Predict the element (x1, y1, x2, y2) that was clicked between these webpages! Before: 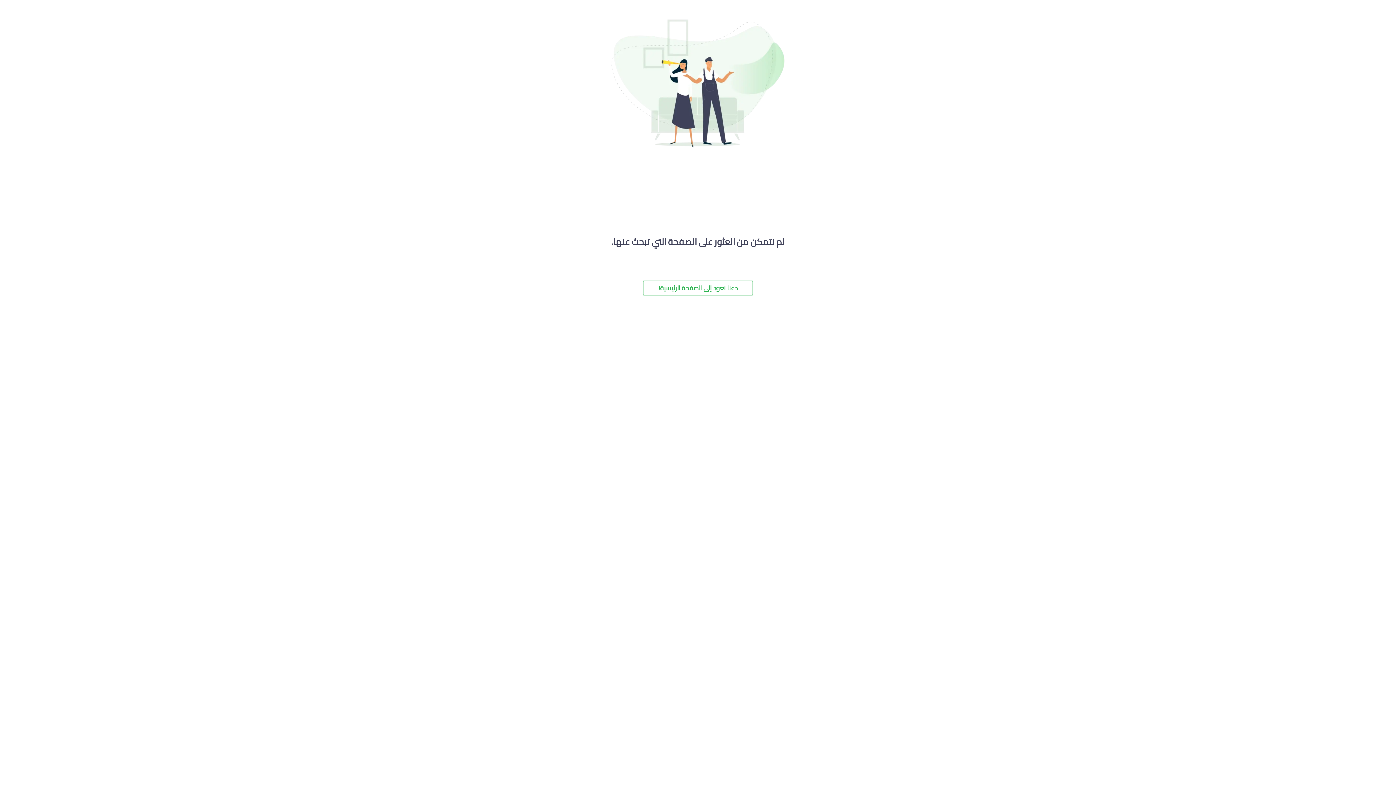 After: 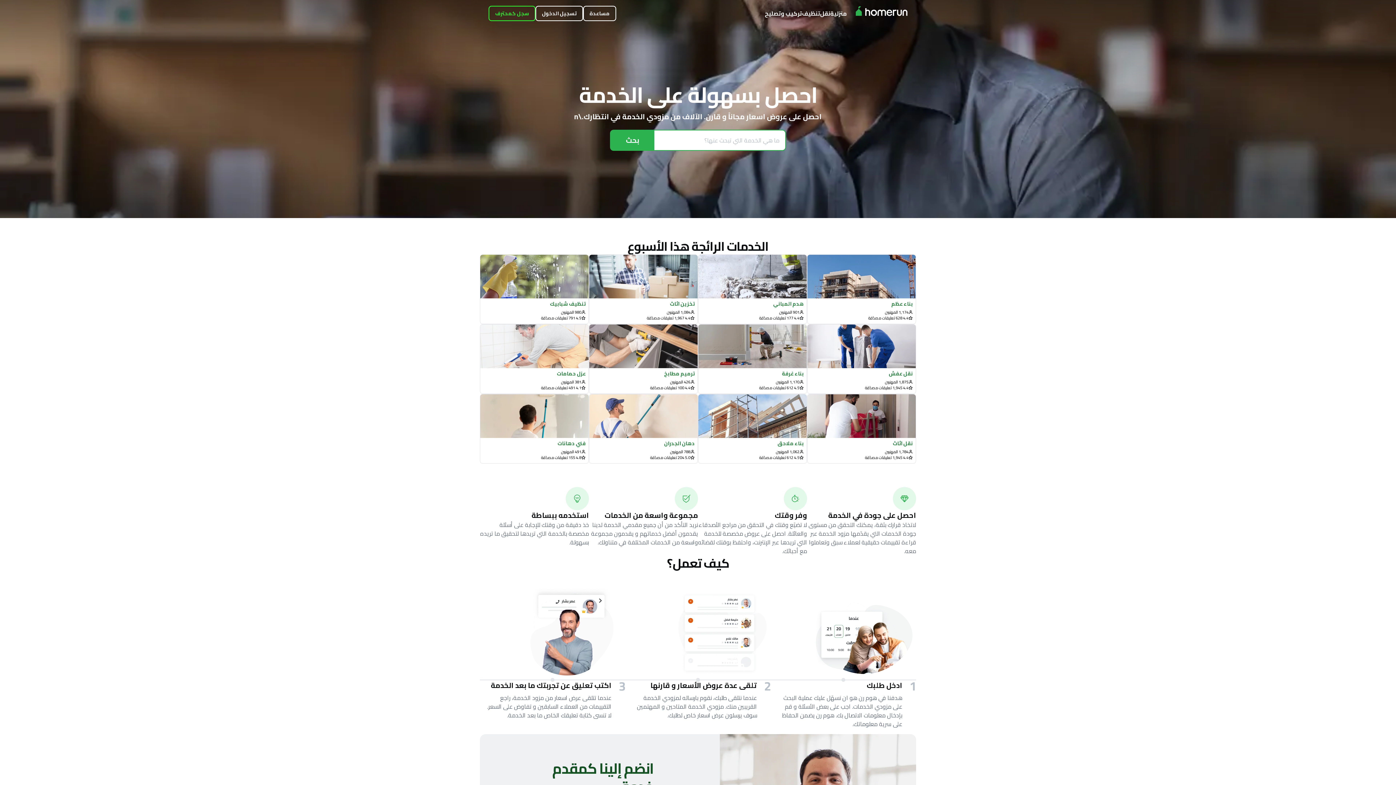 Action: label: دعنا نعود إلى الصفحة الرئيسية! bbox: (642, 280, 753, 295)